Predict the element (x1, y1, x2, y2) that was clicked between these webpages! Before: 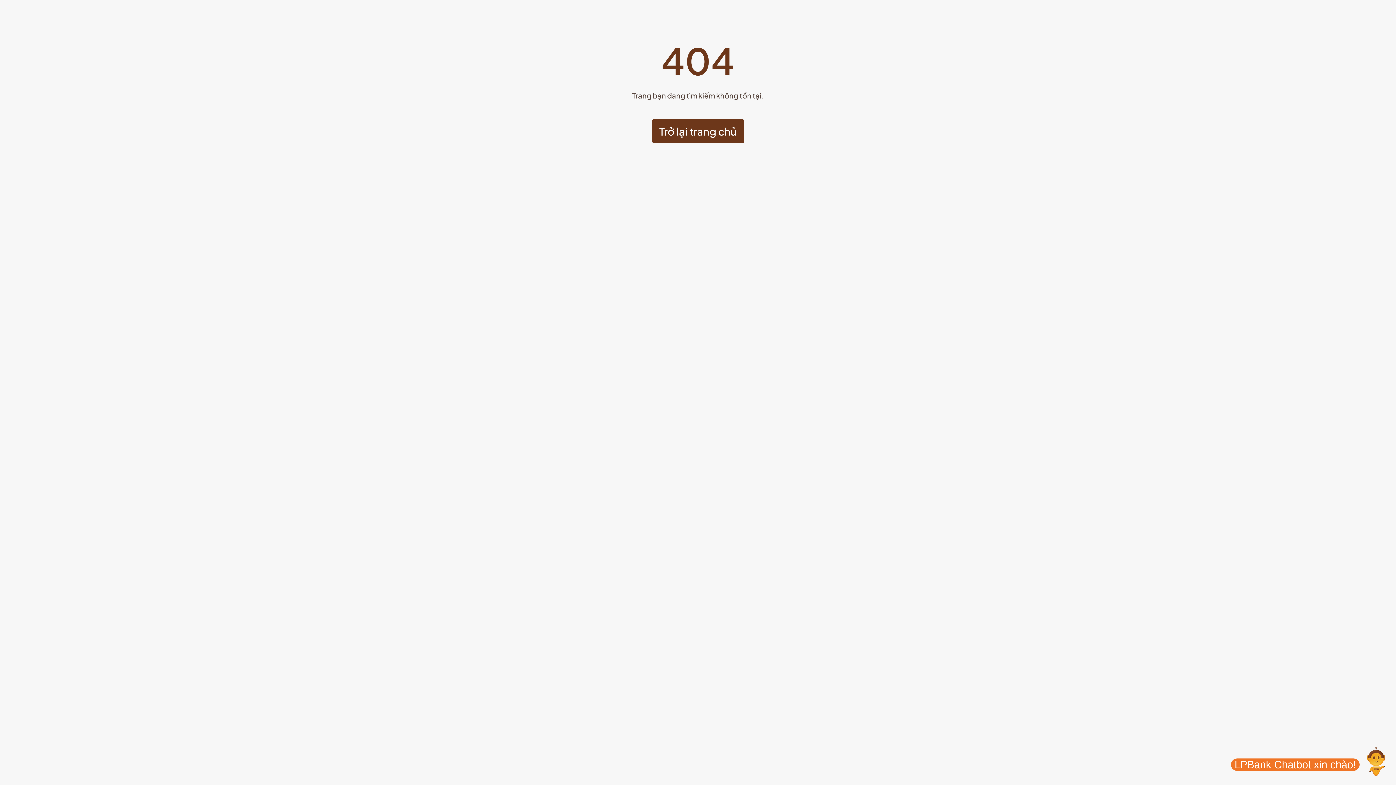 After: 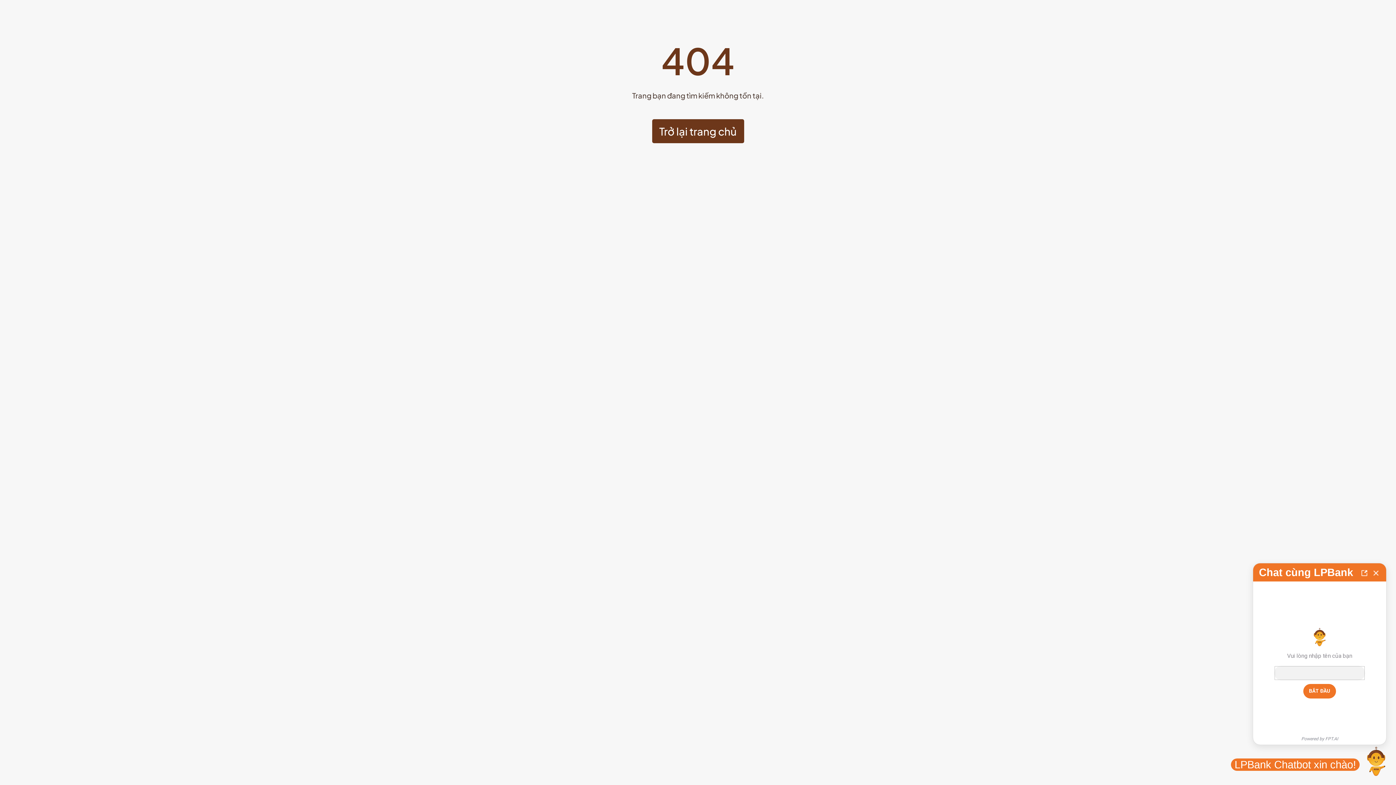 Action: bbox: (1365, 747, 1387, 776)